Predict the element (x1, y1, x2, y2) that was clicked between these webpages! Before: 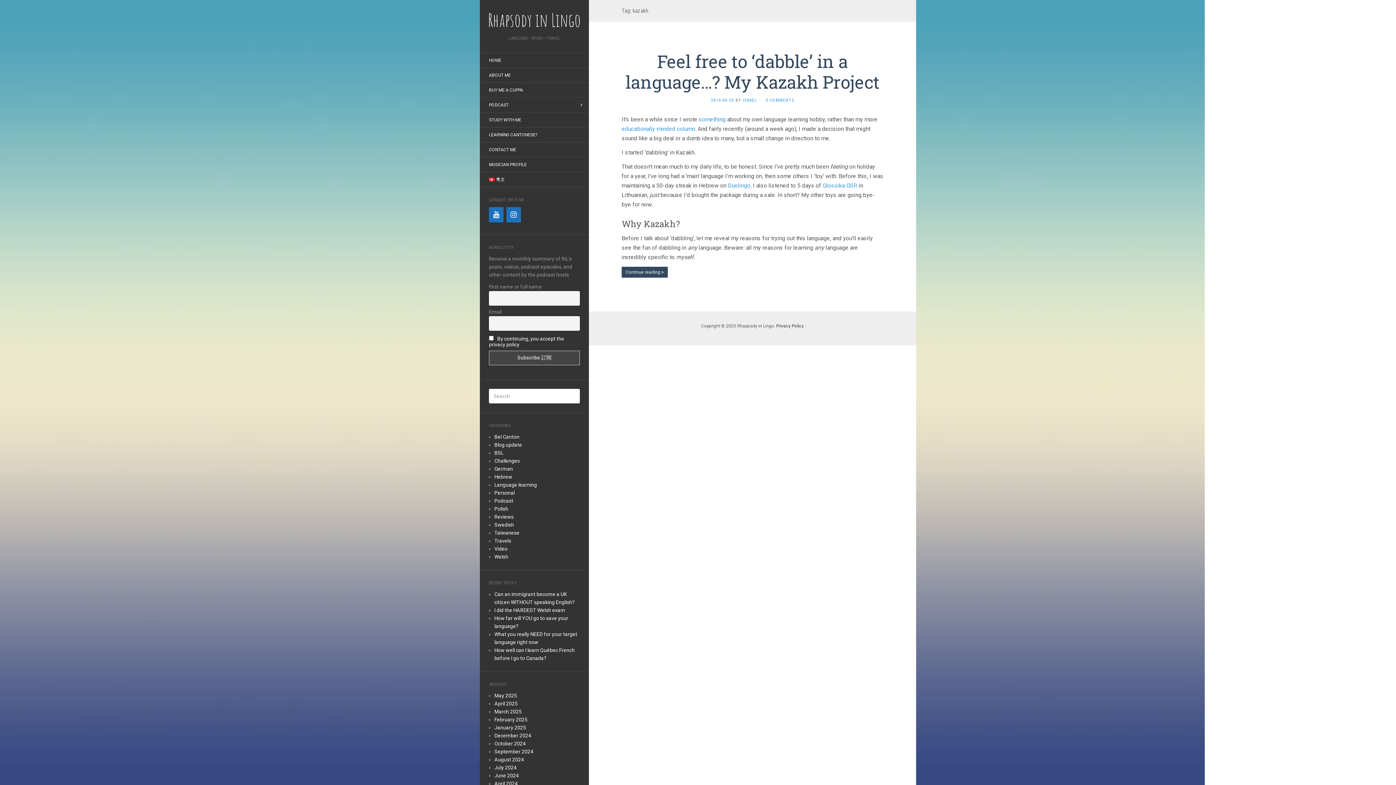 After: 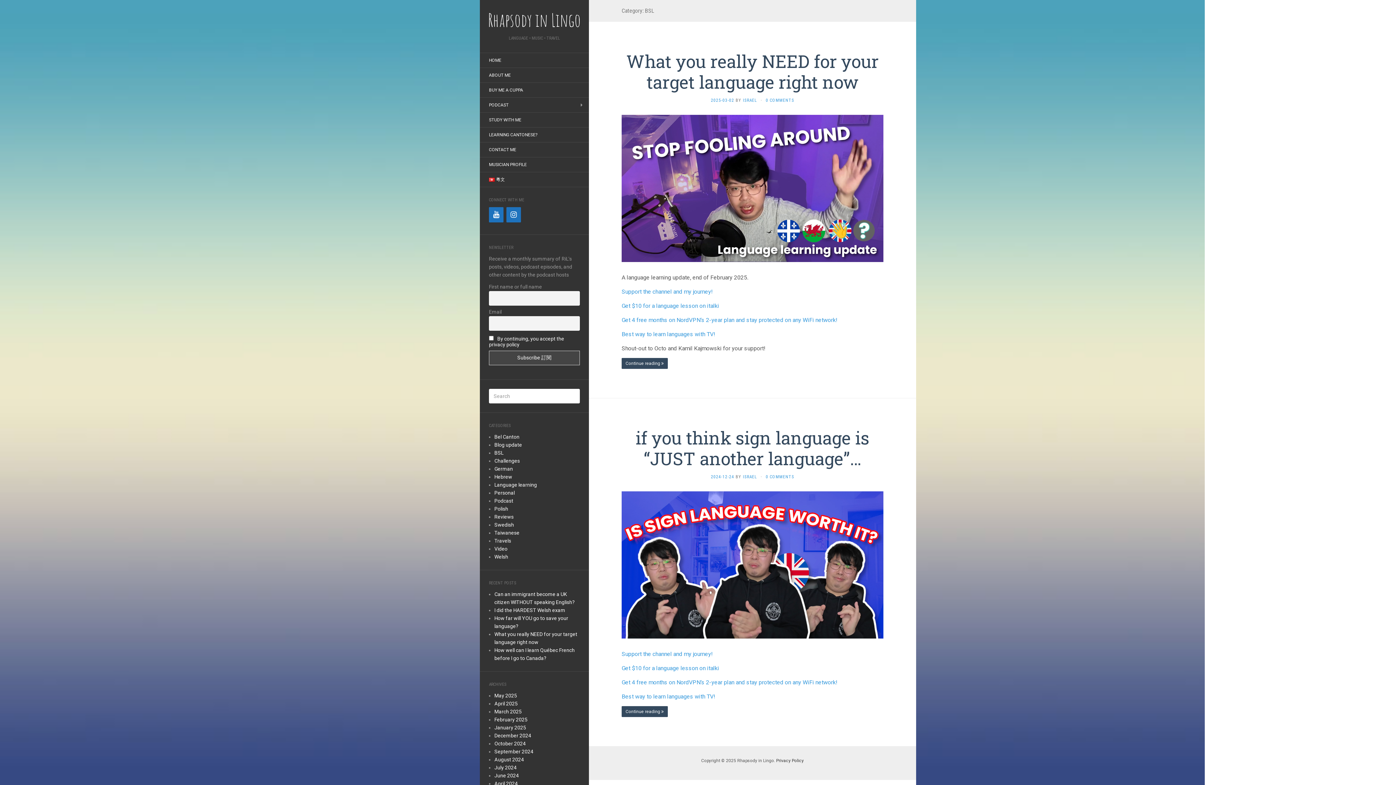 Action: label: BSL bbox: (494, 450, 503, 456)